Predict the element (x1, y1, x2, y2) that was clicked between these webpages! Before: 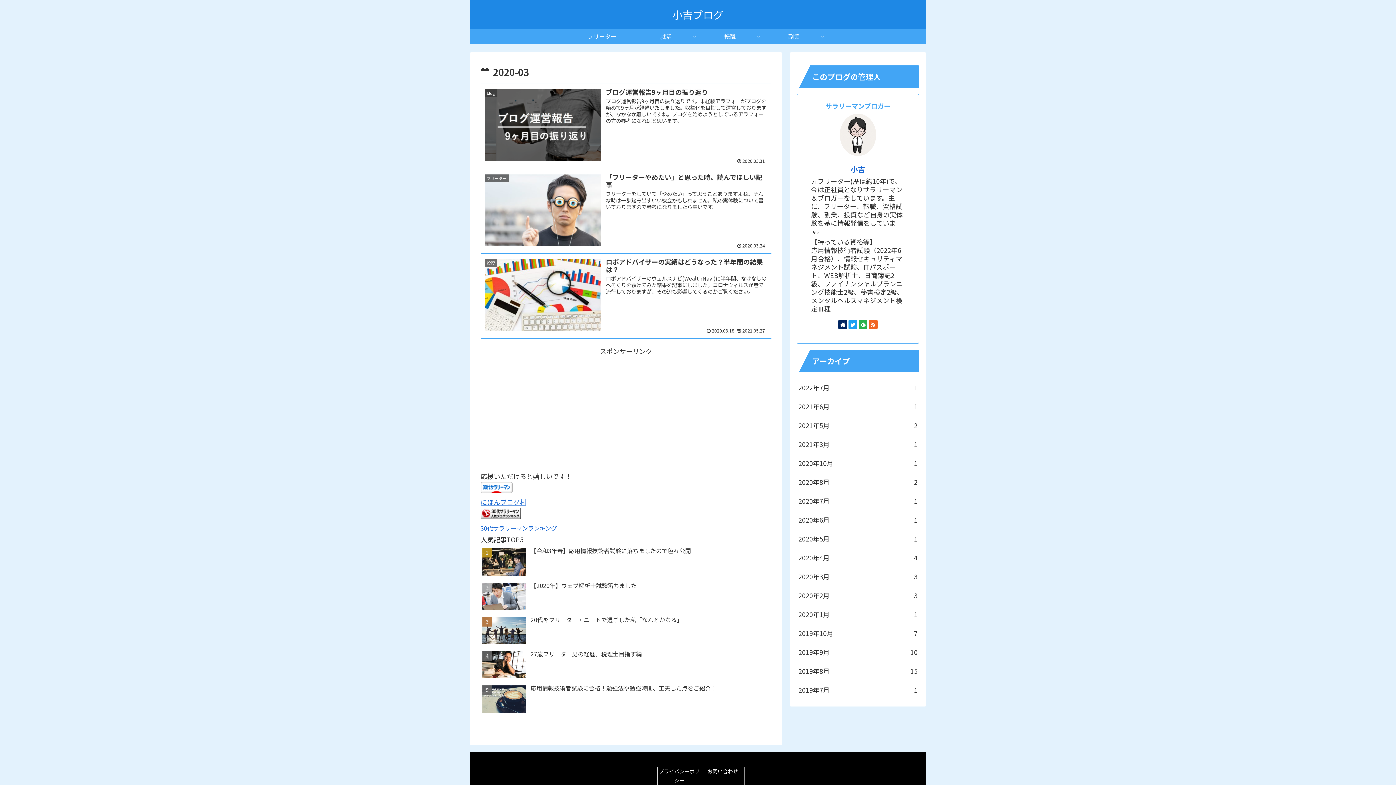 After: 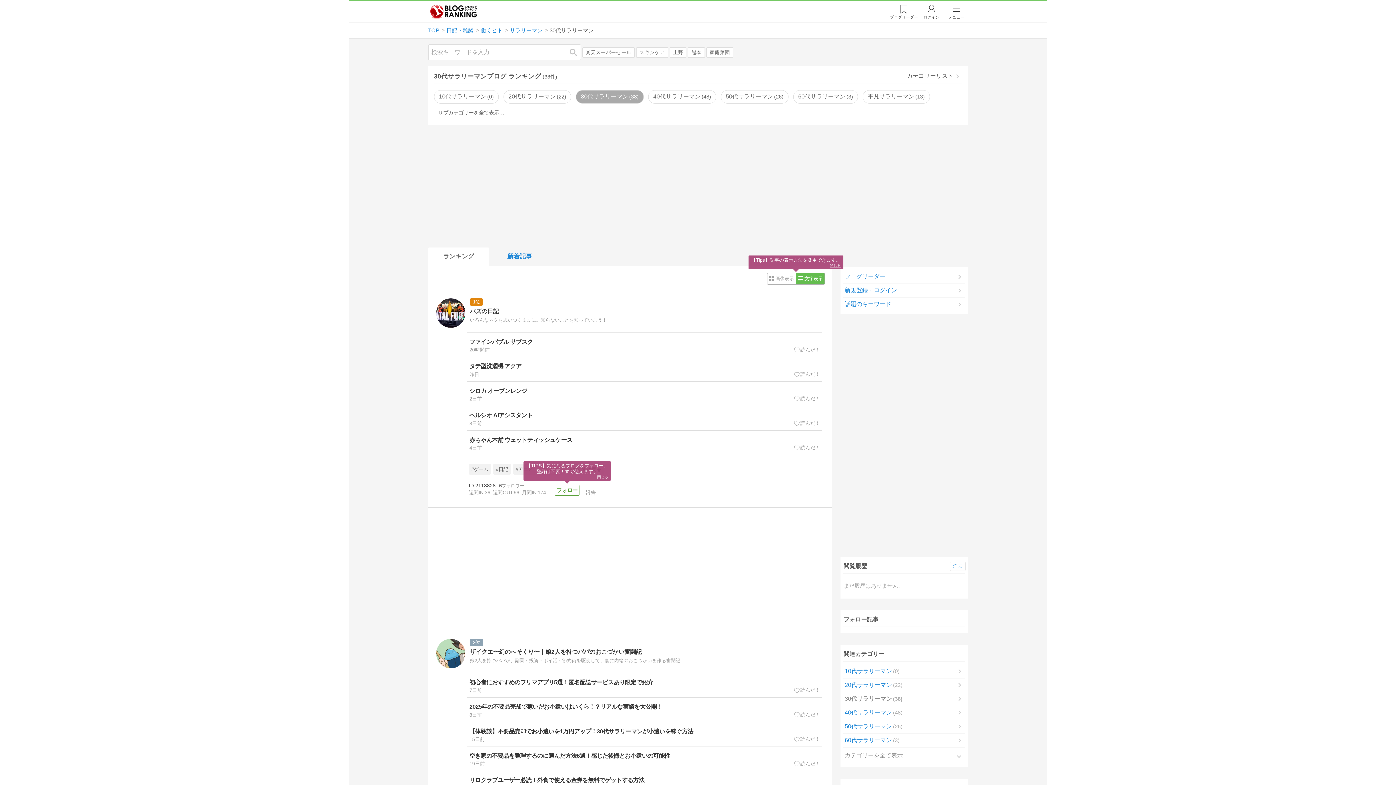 Action: bbox: (480, 511, 520, 521)